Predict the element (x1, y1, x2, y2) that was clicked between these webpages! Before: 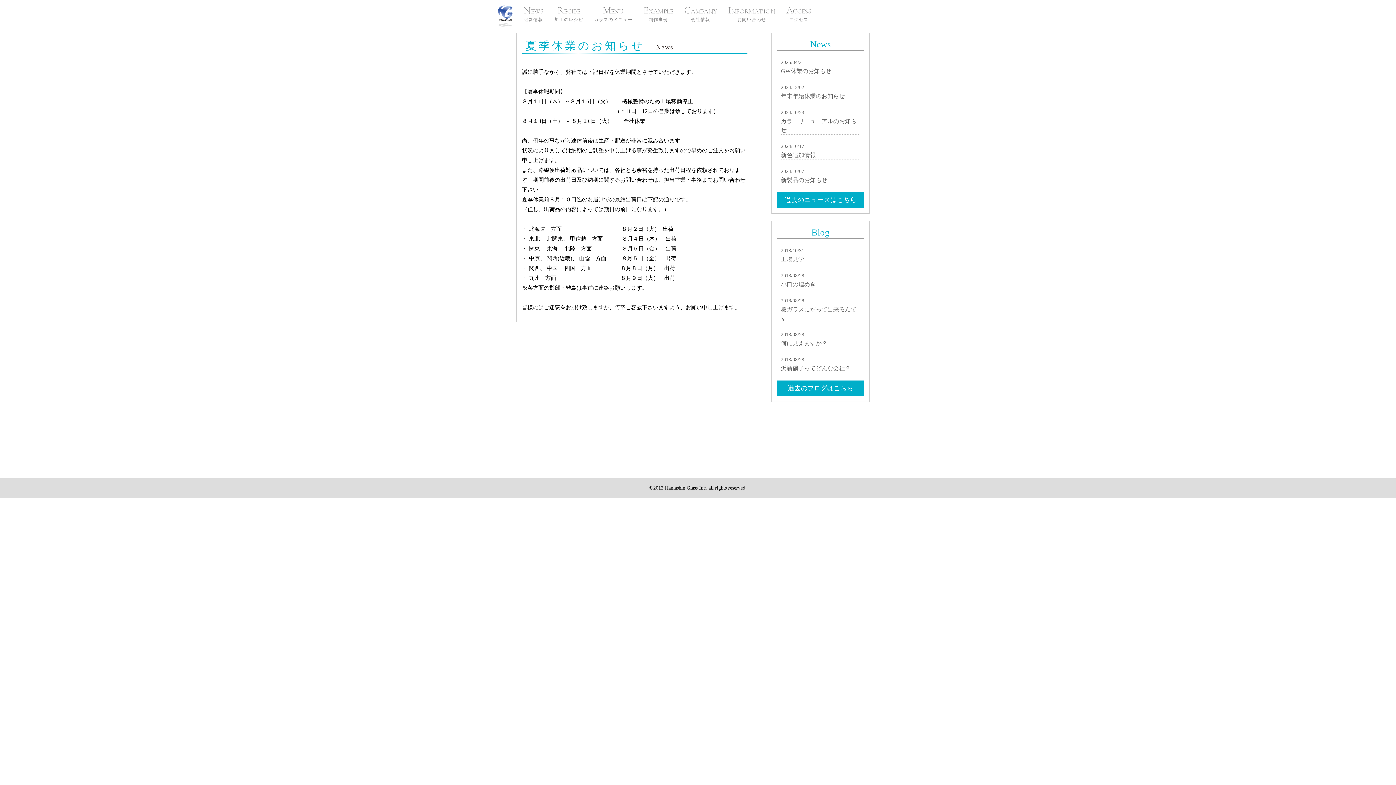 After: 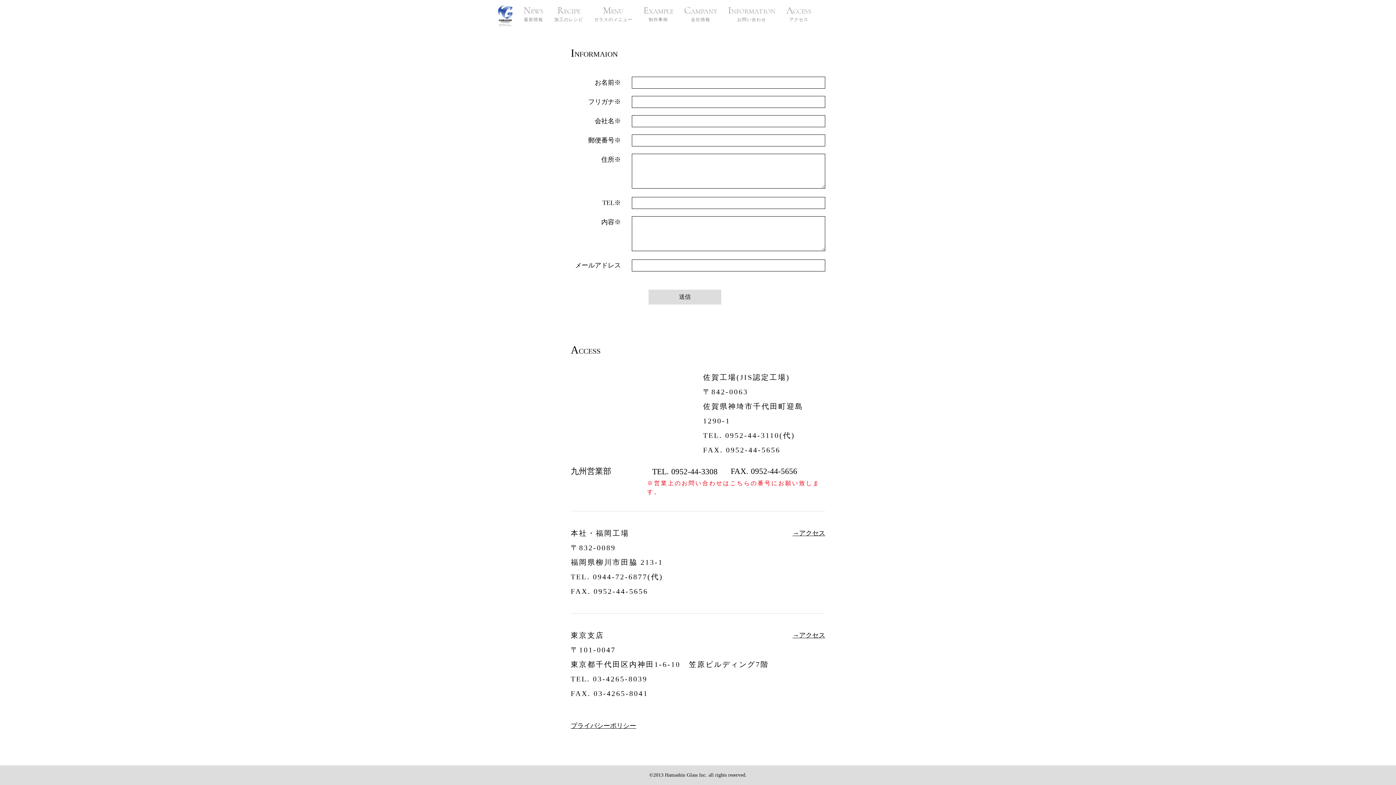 Action: bbox: (786, 8, 811, 22) label: ACCESS
アクセス